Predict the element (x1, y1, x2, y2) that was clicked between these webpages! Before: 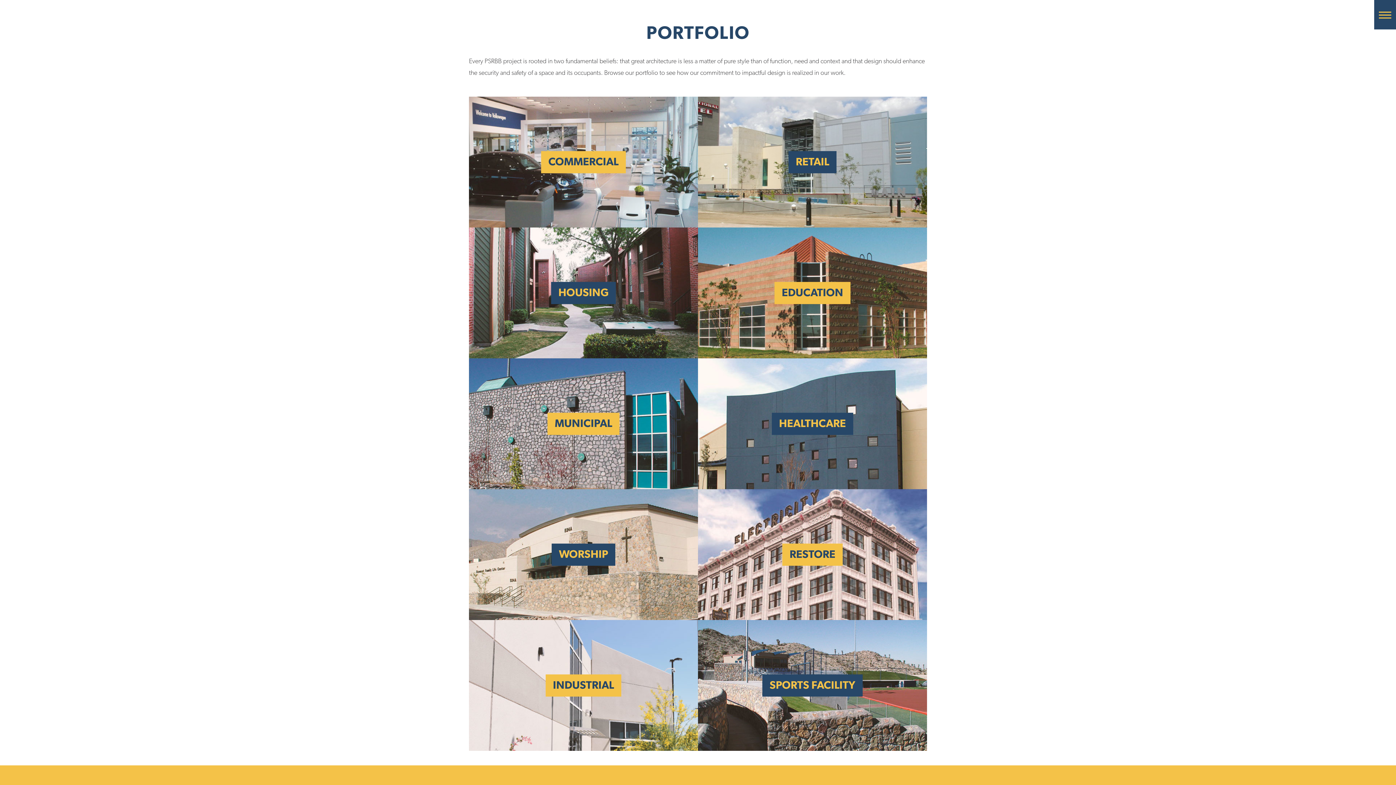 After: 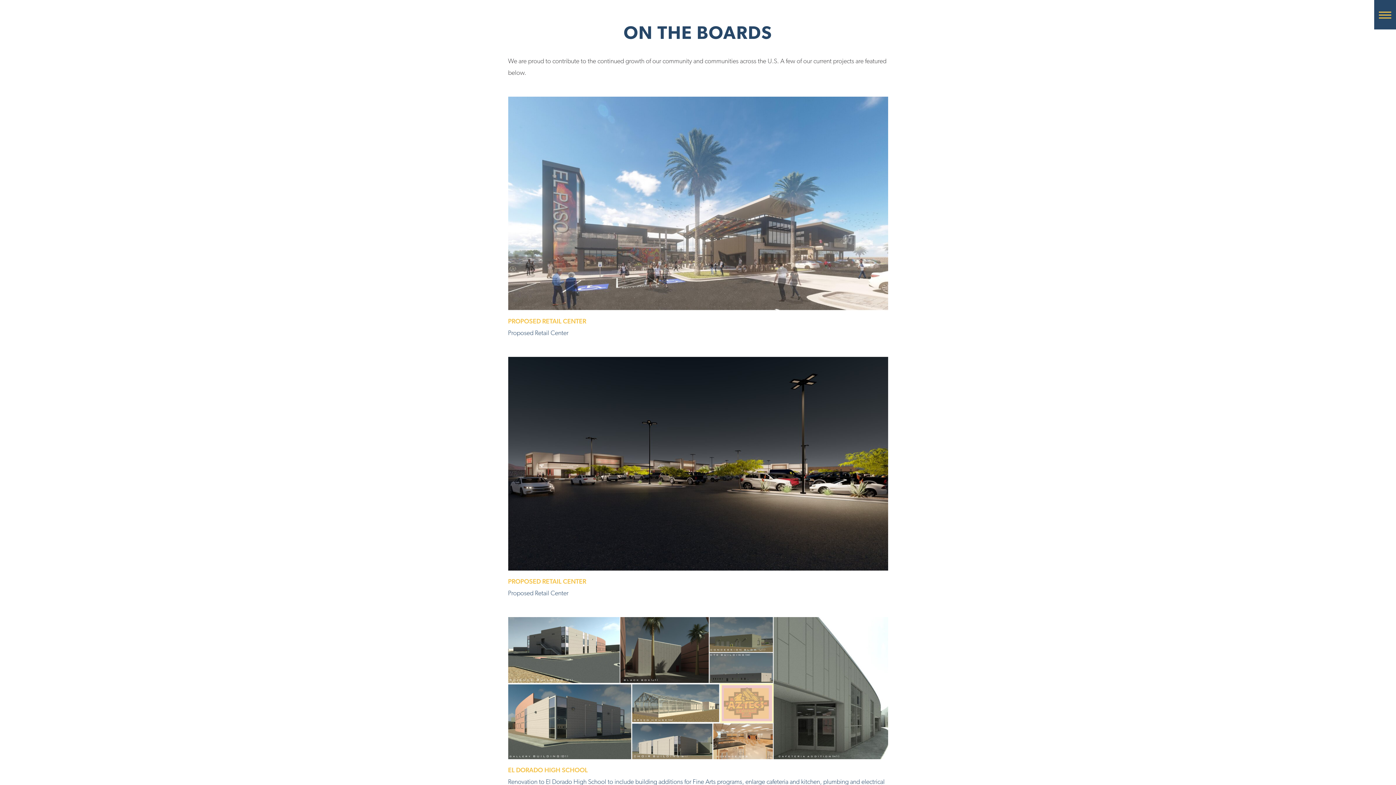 Action: label: ON THE BOARDS bbox: (794, 8, 858, 20)